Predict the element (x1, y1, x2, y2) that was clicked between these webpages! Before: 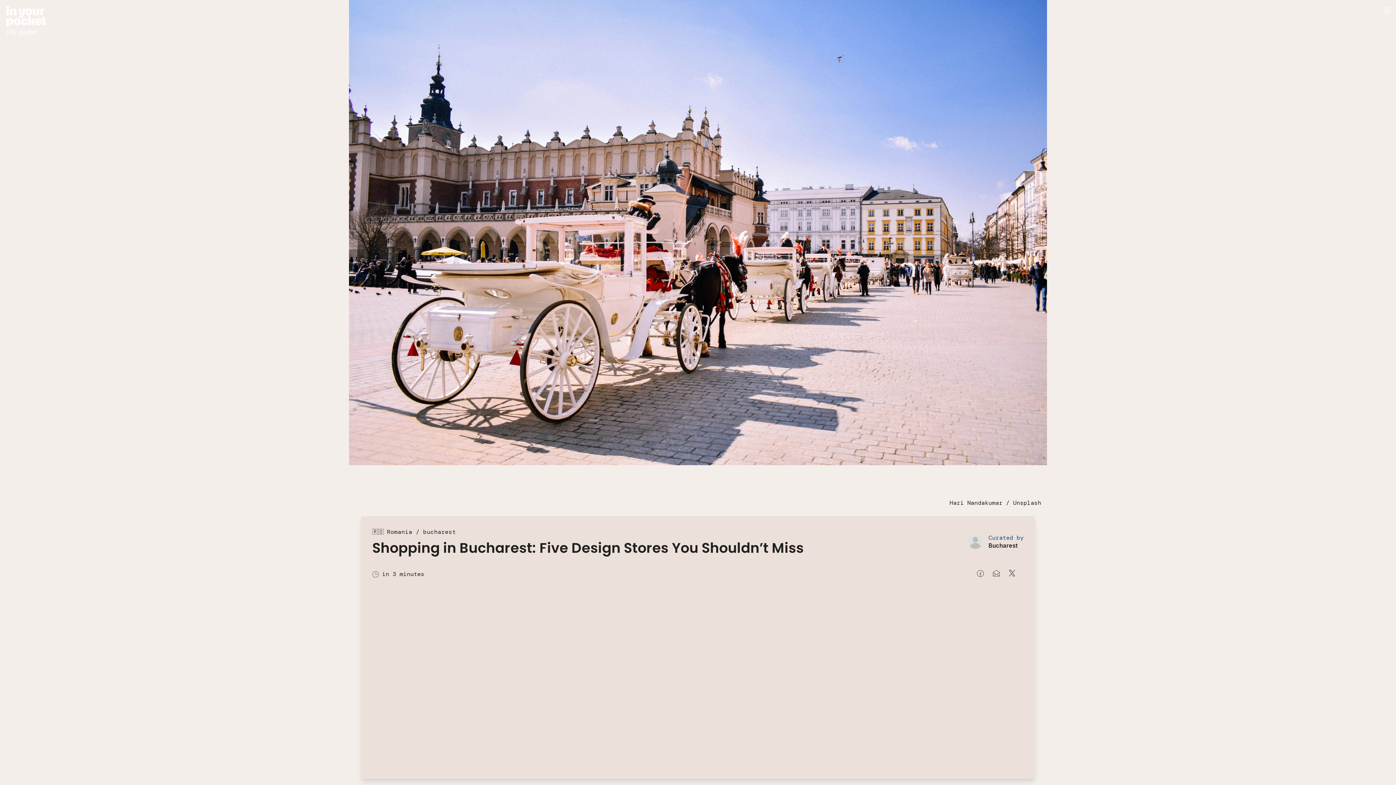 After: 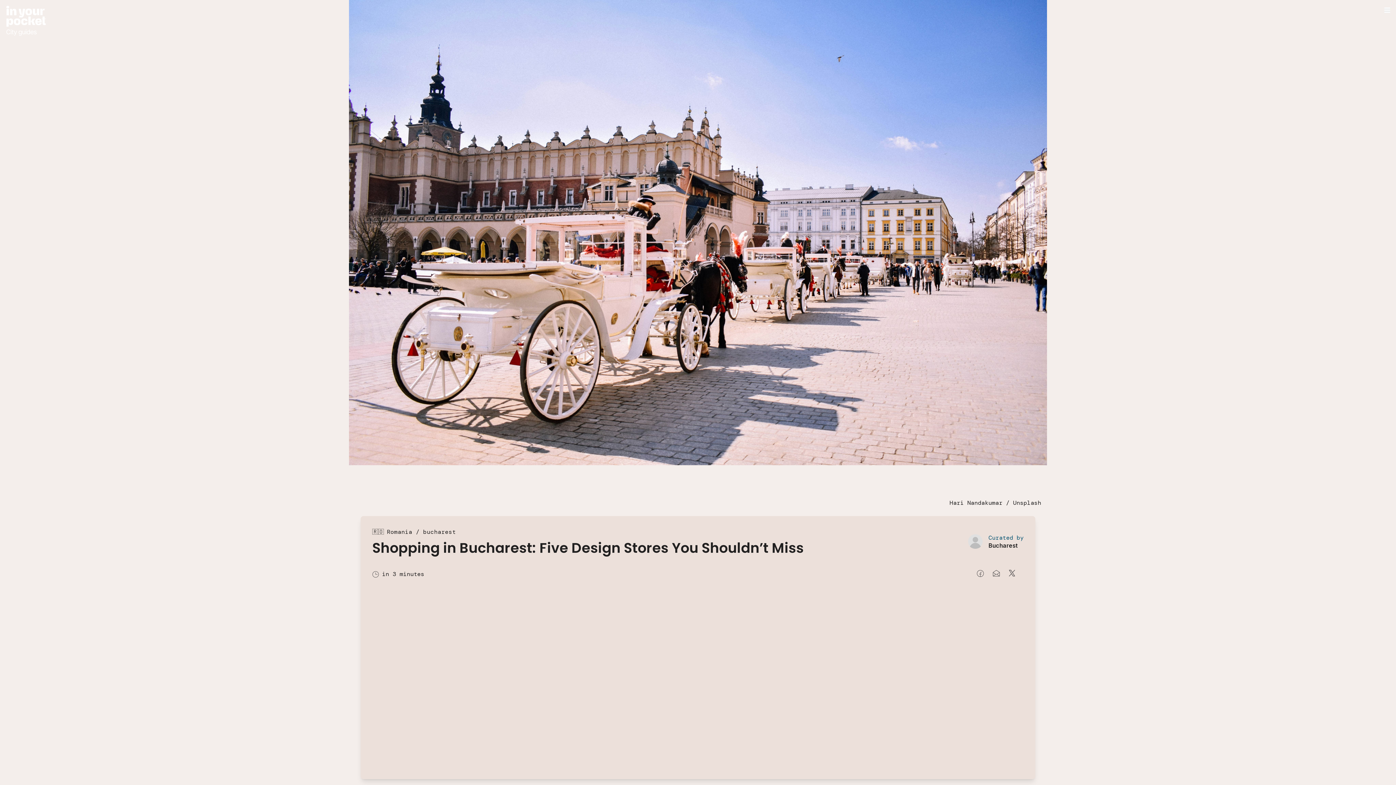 Action: bbox: (977, 570, 993, 577)